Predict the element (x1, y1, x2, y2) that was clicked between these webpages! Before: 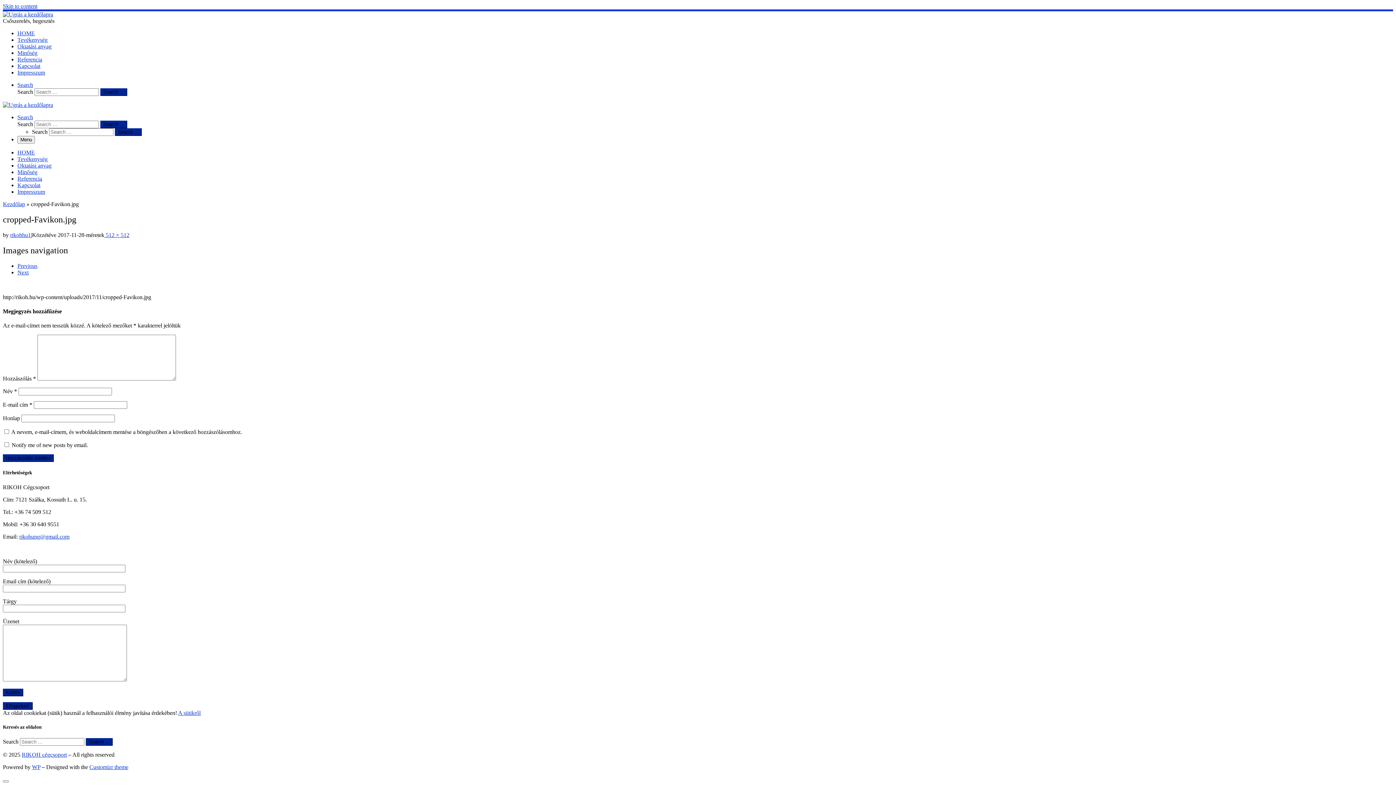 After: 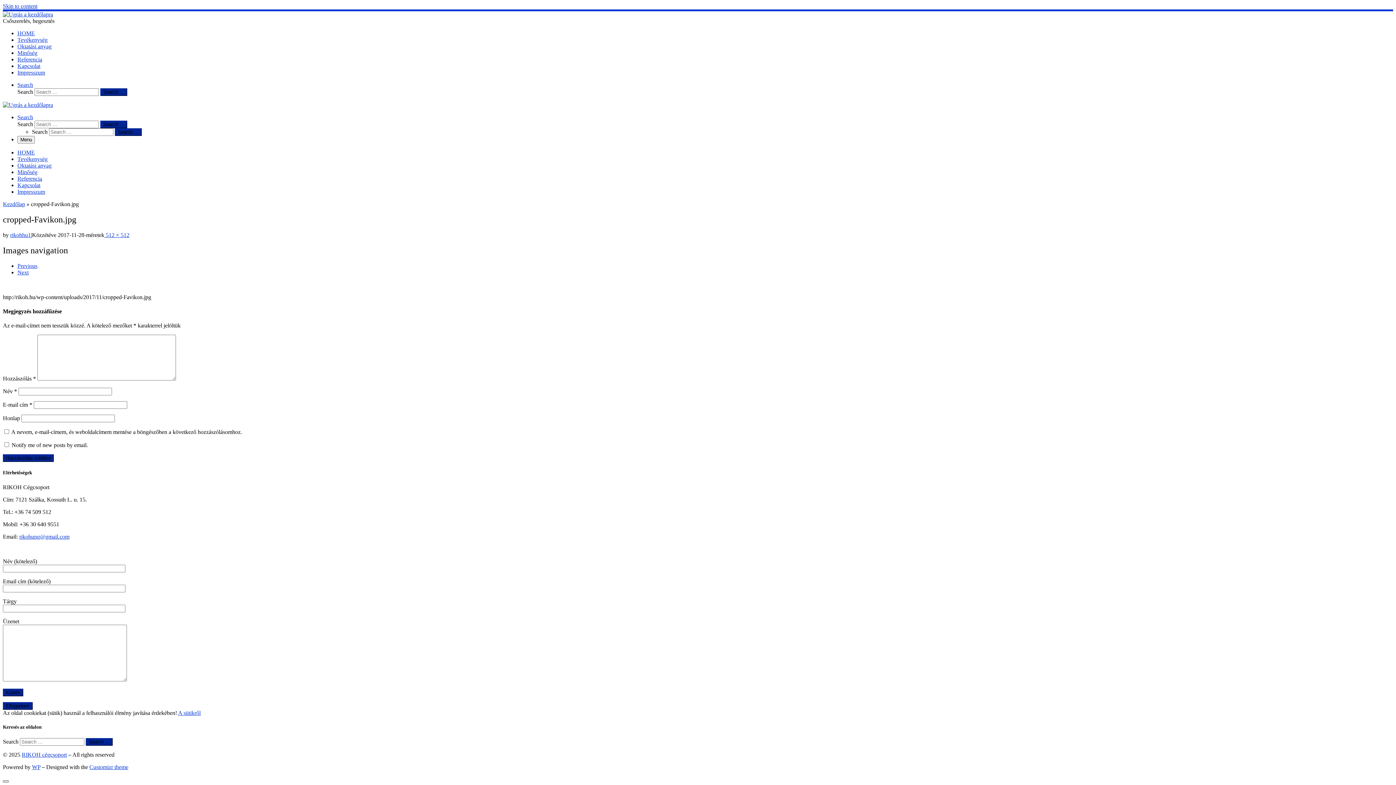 Action: bbox: (2, 780, 8, 782)